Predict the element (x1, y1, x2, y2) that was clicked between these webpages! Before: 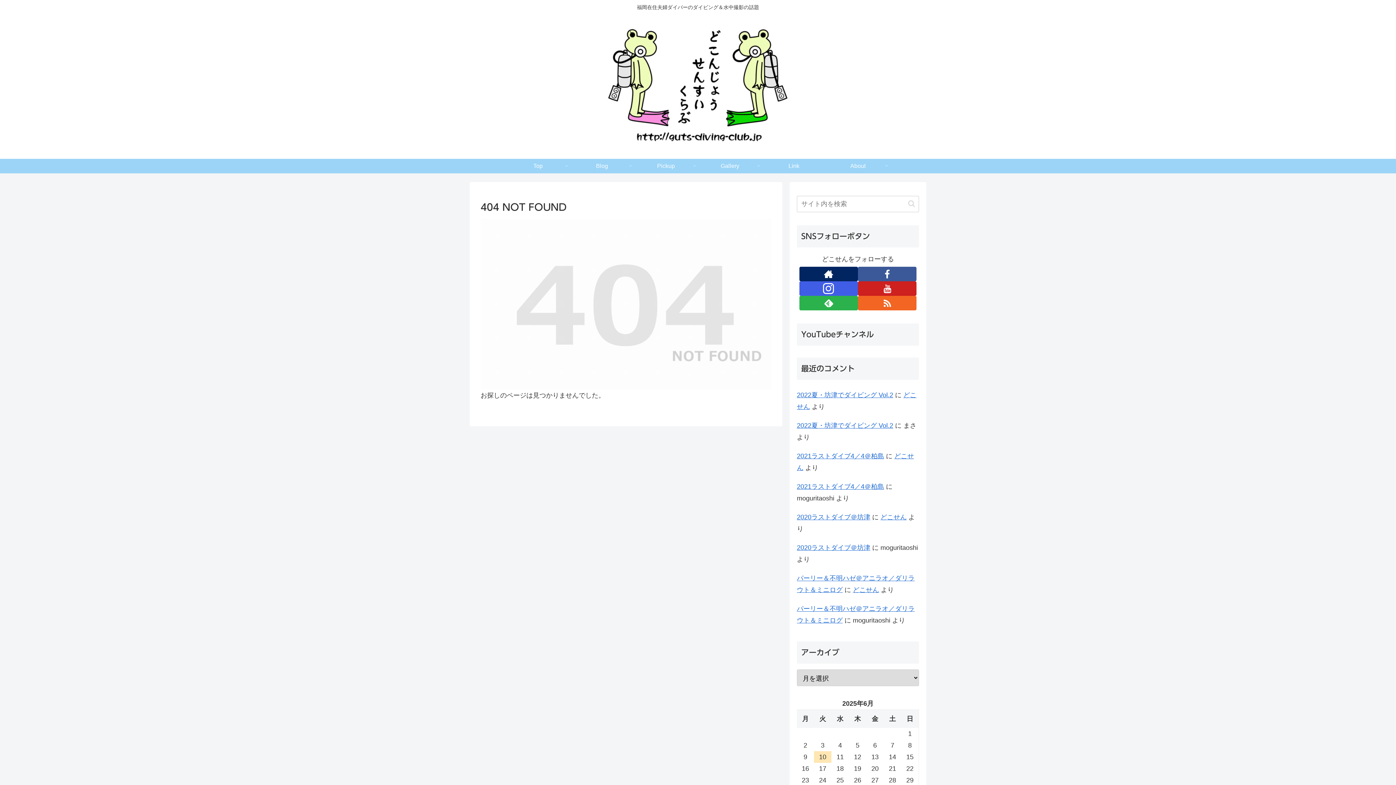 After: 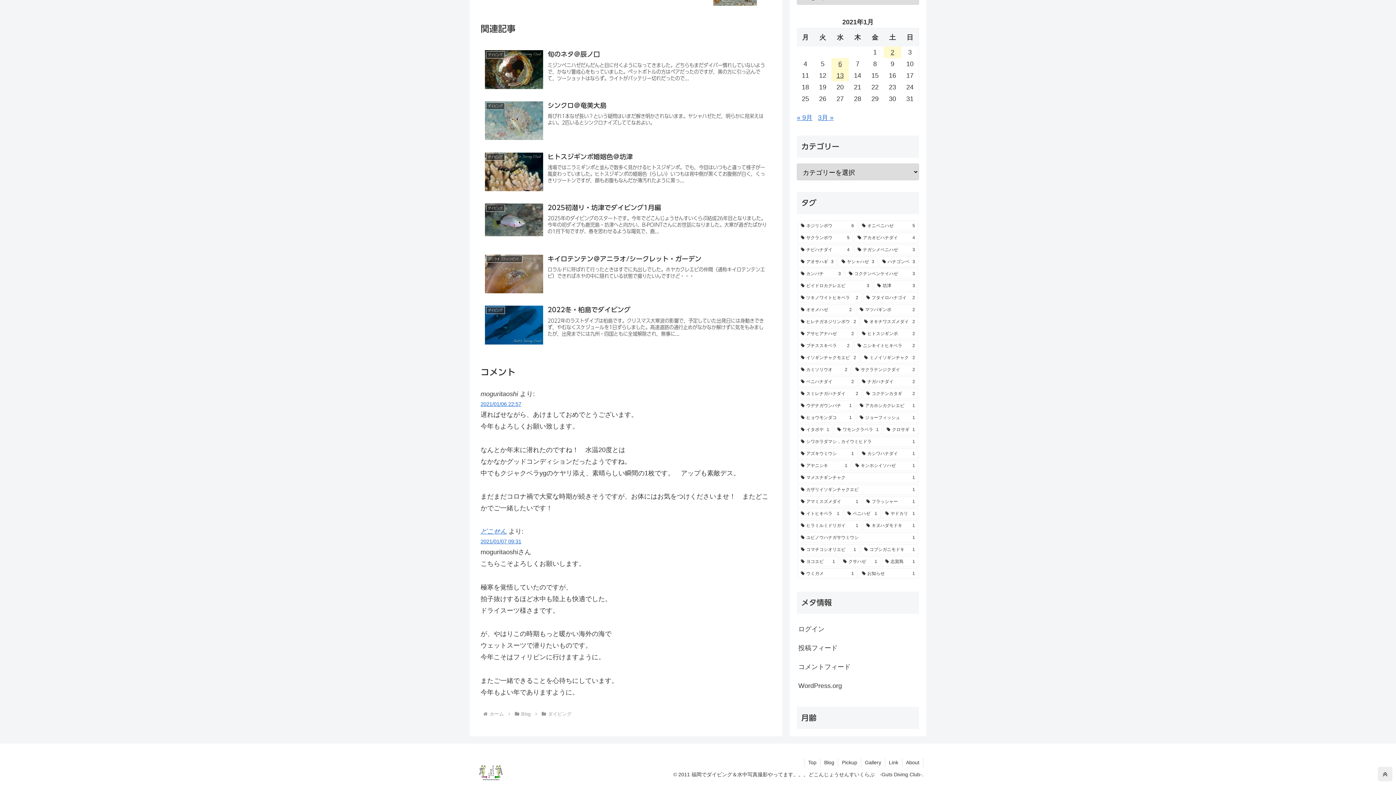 Action: label: 2020ラストダイブ＠坊津 bbox: (797, 513, 870, 520)